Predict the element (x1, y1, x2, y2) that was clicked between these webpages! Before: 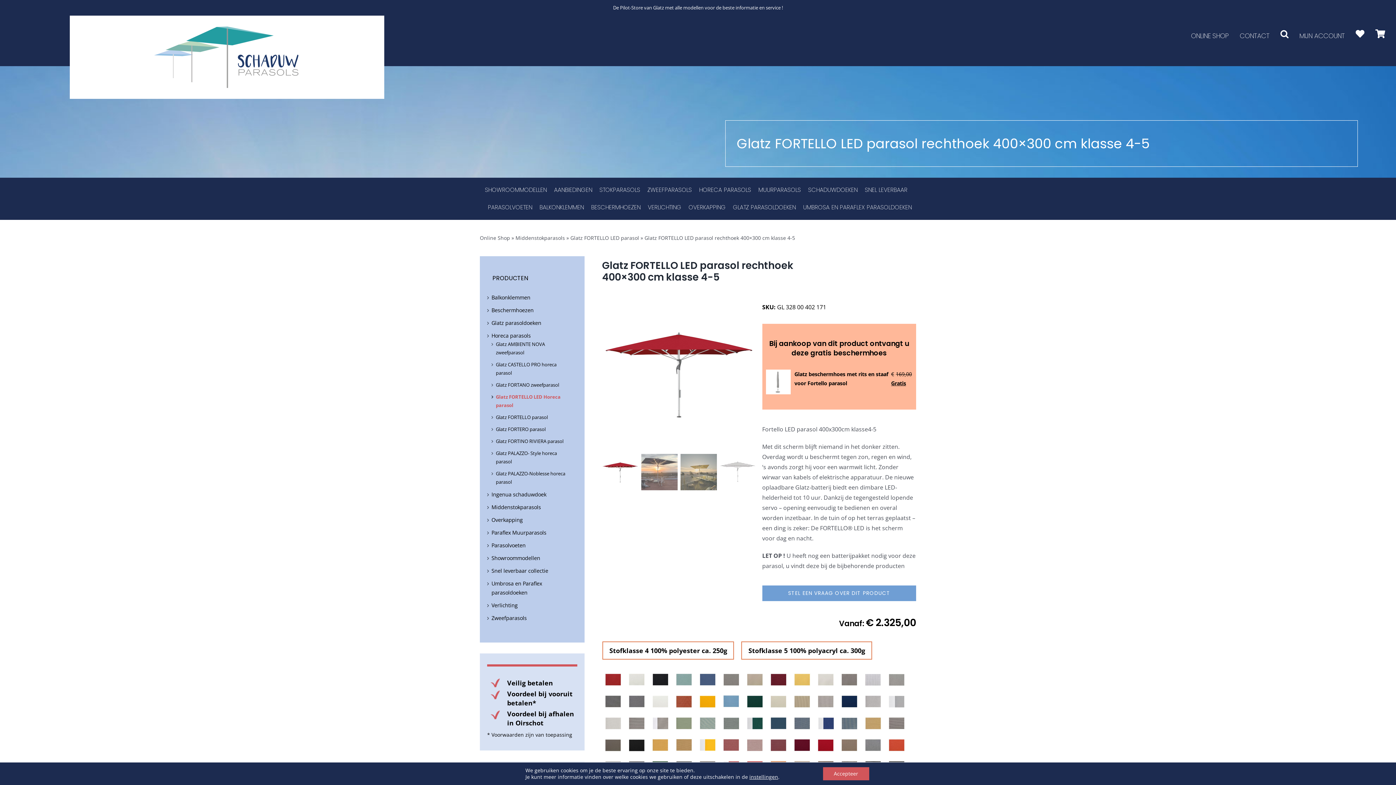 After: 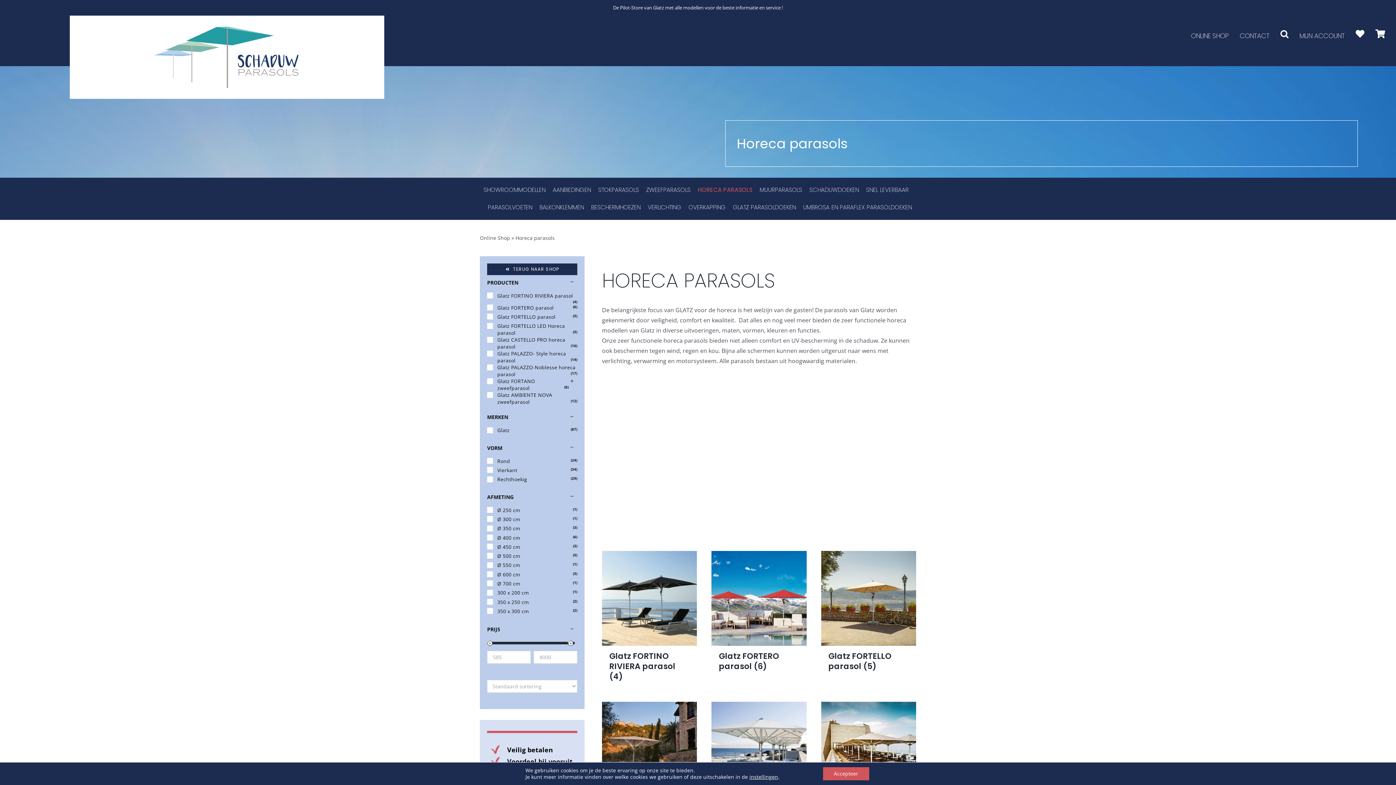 Action: bbox: (491, 332, 530, 339) label: Horeca parasols